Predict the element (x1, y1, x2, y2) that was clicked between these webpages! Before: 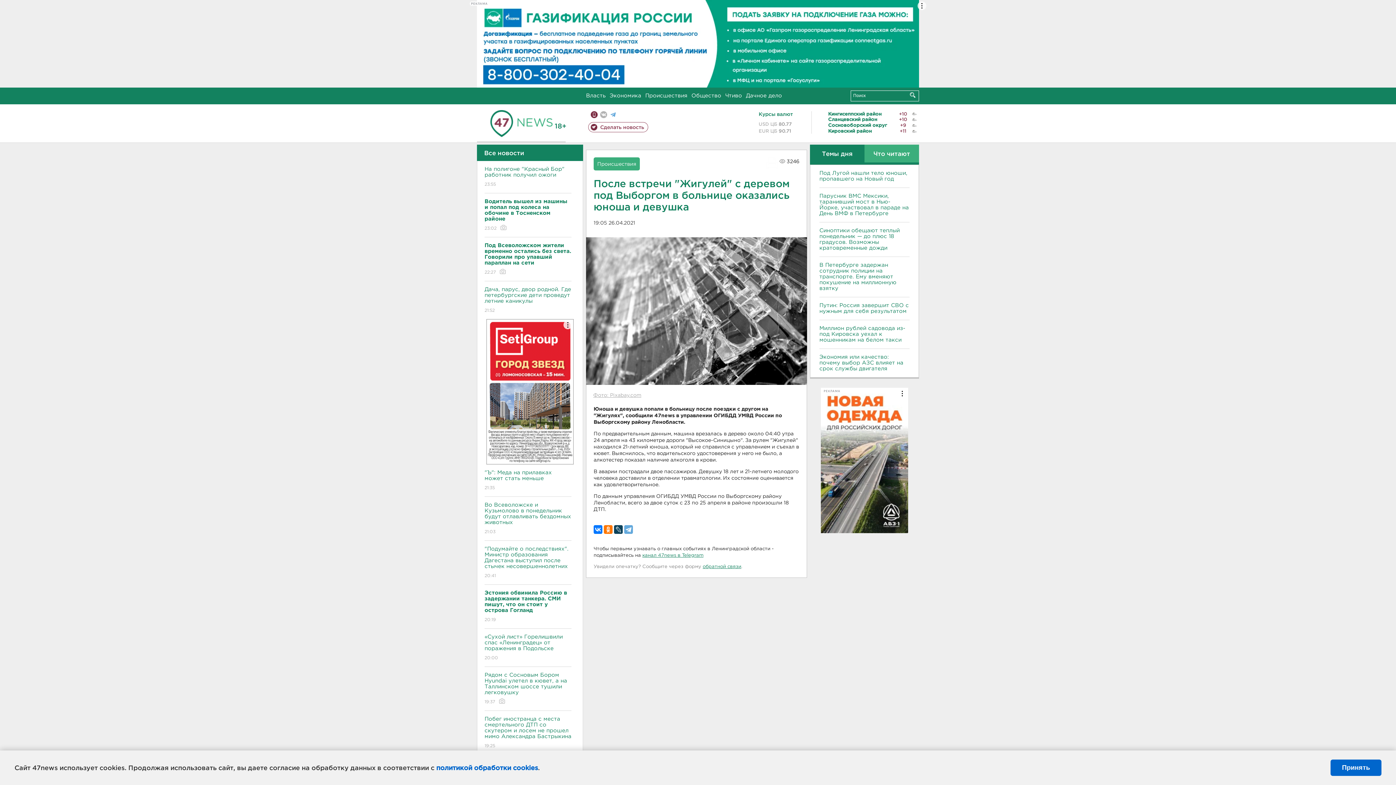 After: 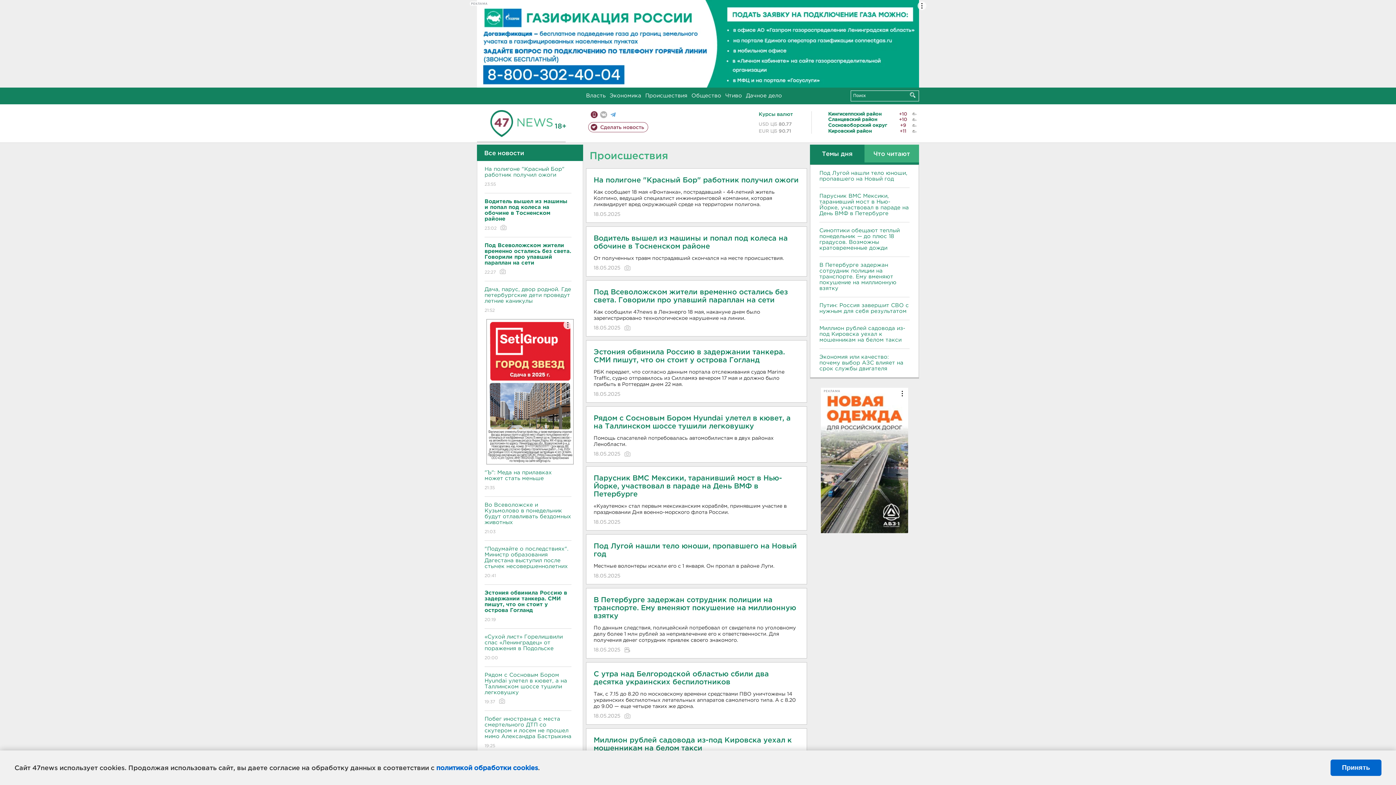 Action: label: Происшествия bbox: (597, 162, 636, 166)